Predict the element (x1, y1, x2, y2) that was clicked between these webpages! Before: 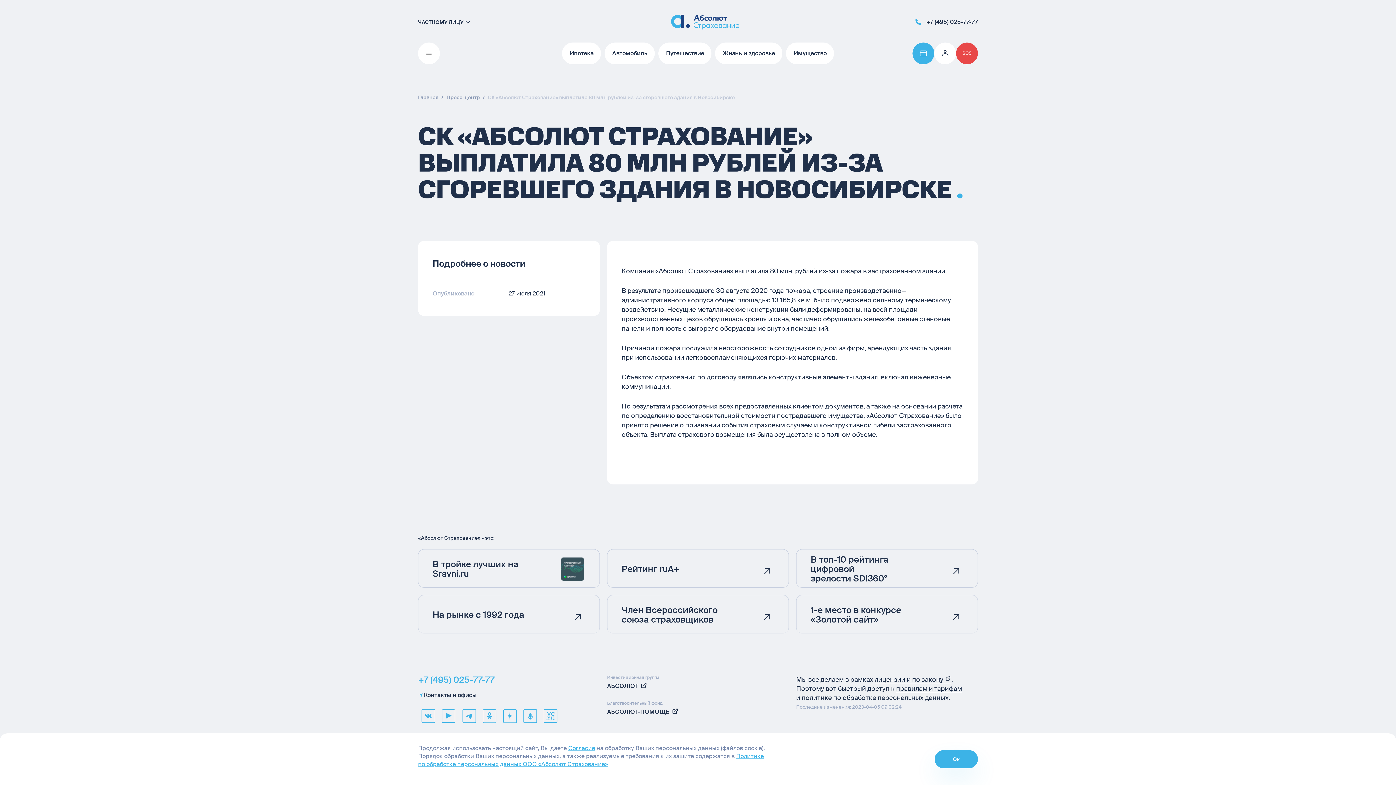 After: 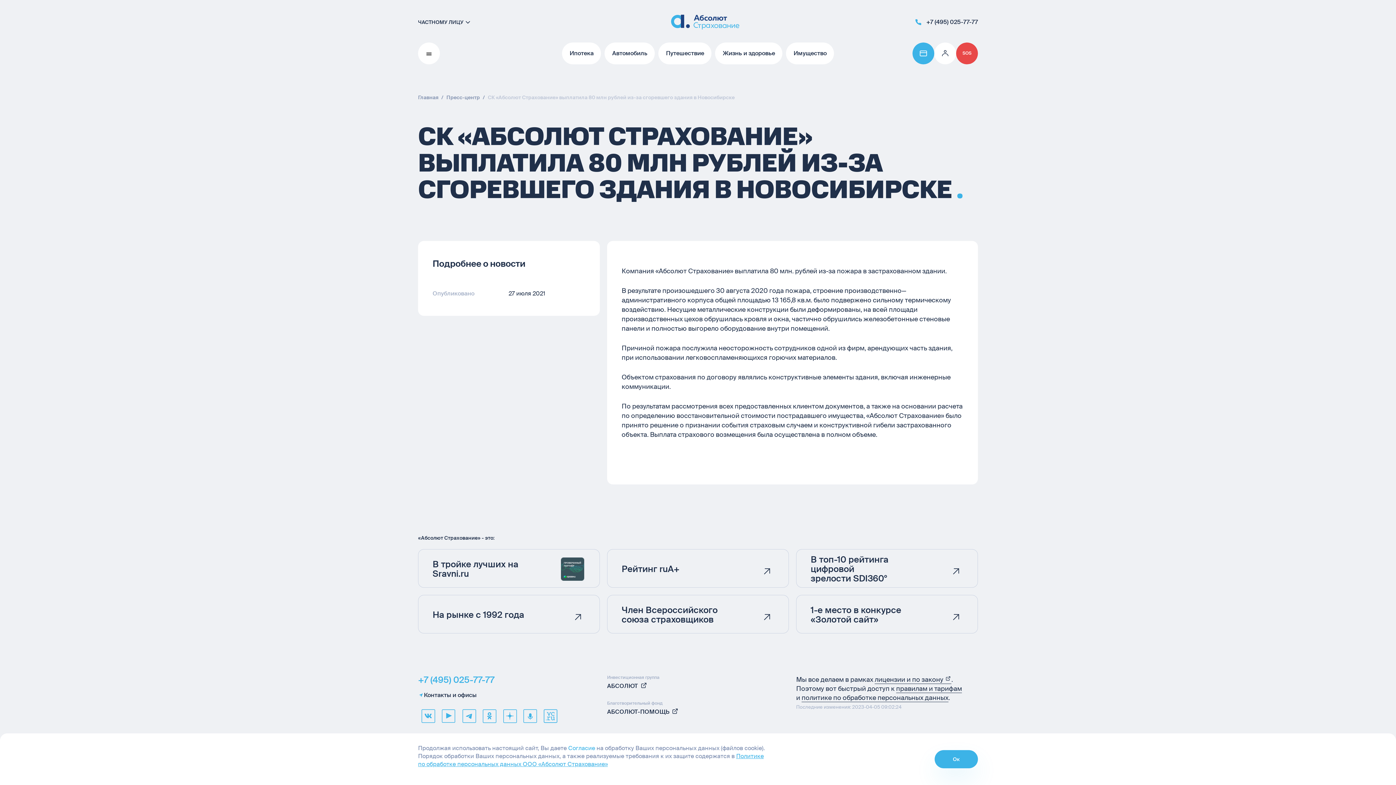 Action: label: Согласие bbox: (568, 744, 595, 752)